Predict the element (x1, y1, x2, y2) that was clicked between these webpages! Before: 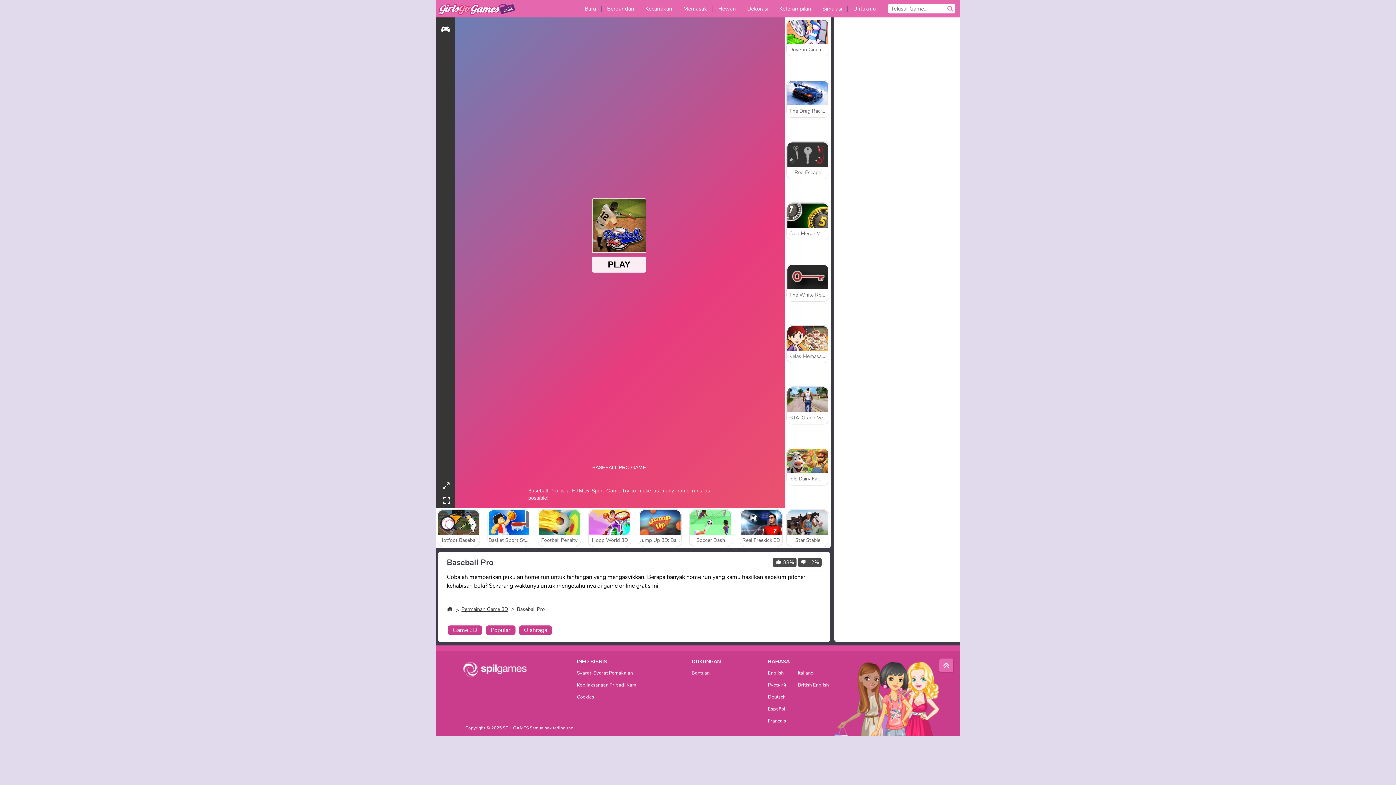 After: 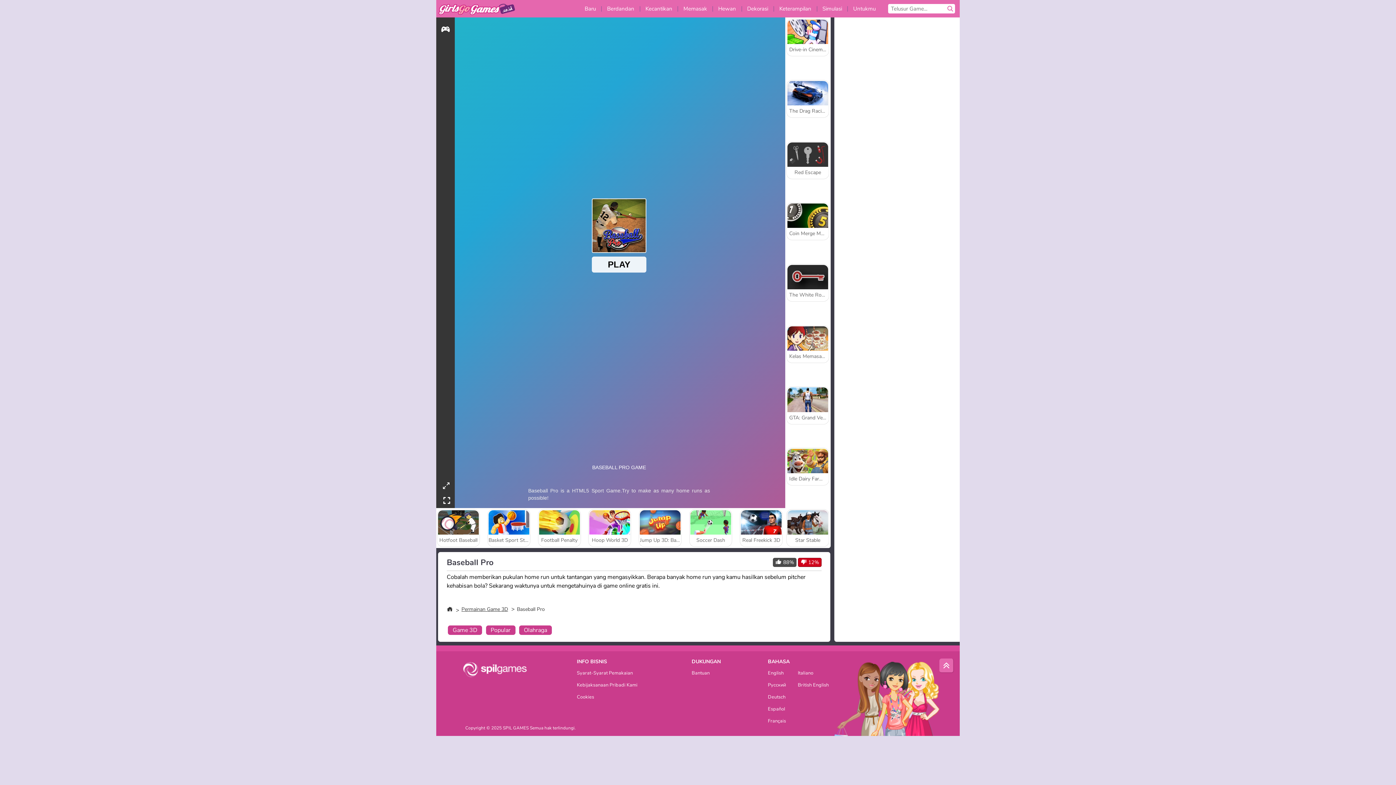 Action: label: 12% bbox: (798, 558, 821, 567)